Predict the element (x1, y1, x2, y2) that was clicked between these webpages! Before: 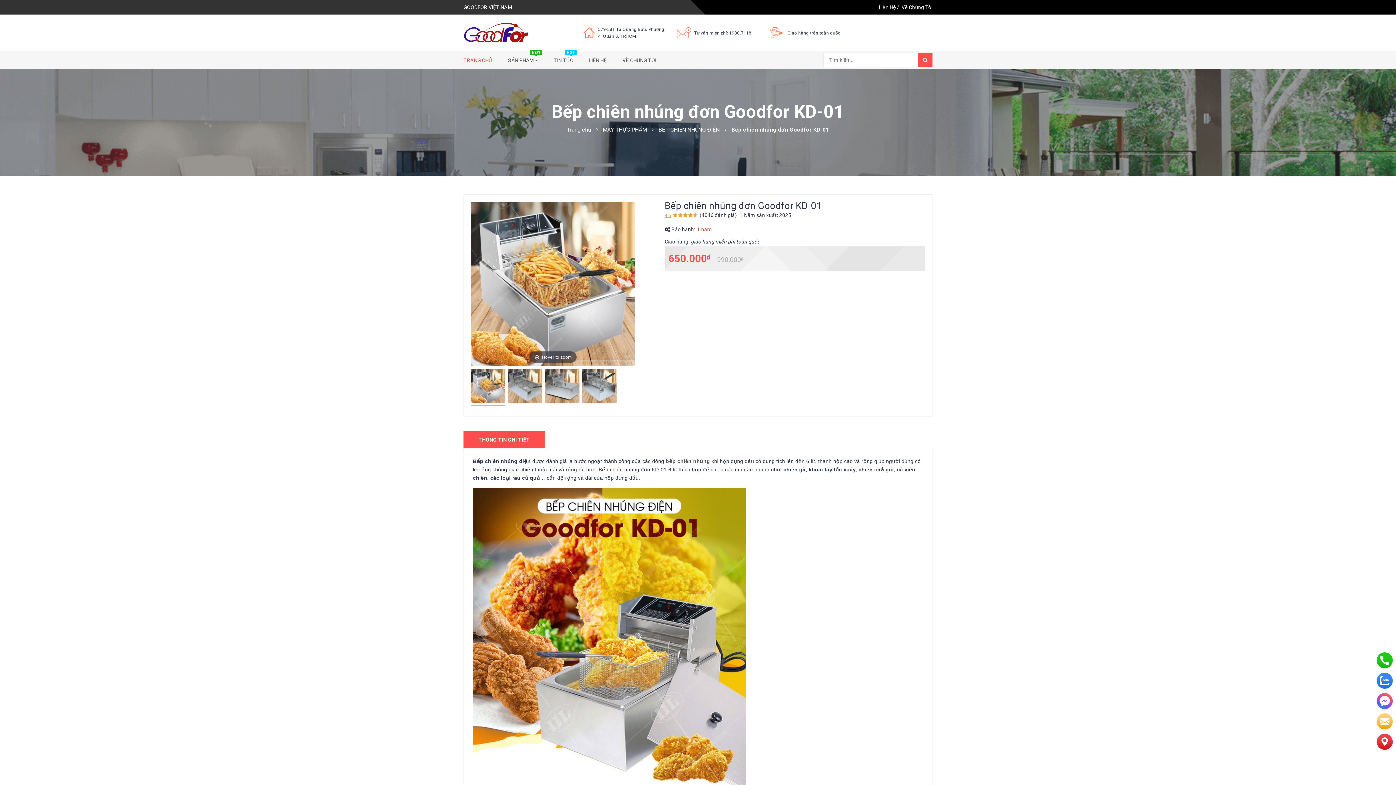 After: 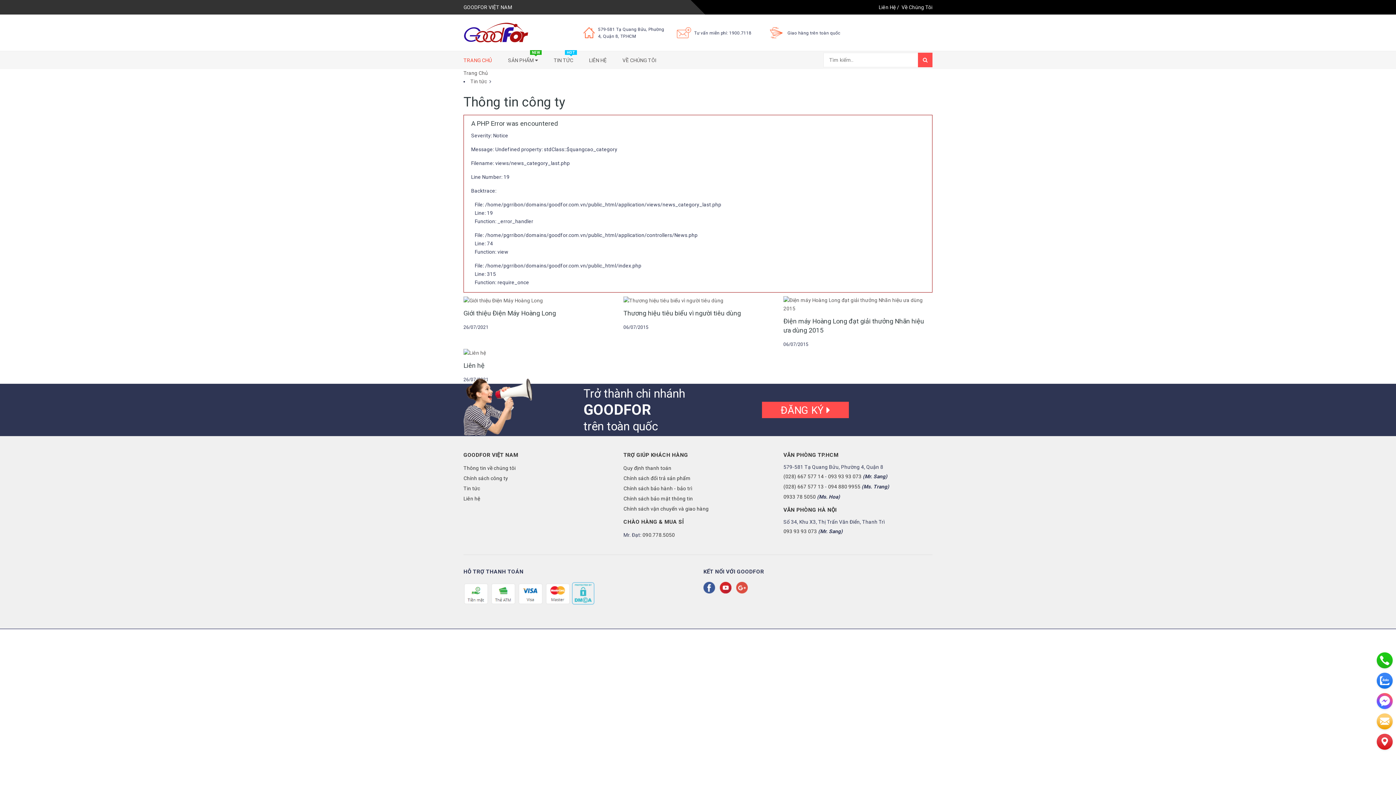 Action: bbox: (619, 51, 660, 69) label: VỀ CHÚNG TÔI